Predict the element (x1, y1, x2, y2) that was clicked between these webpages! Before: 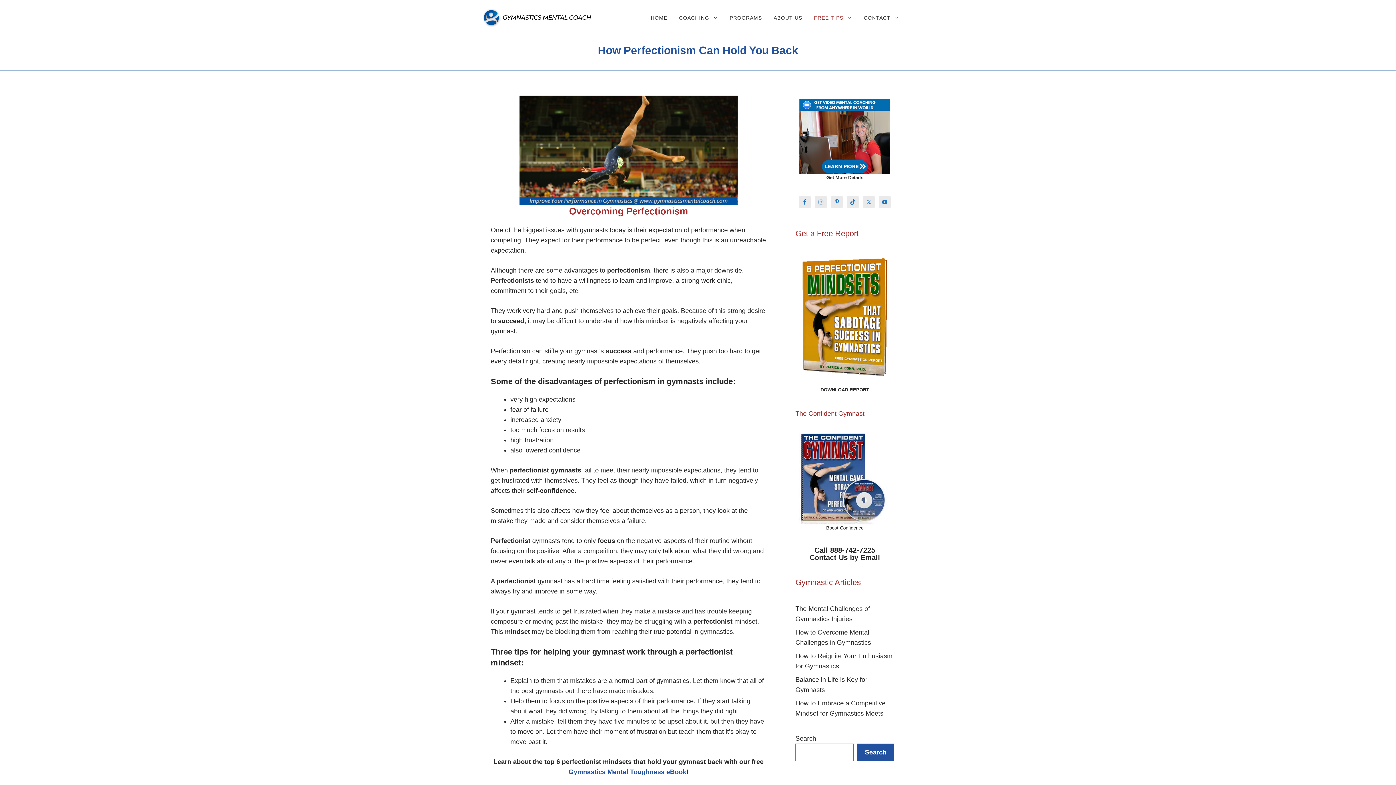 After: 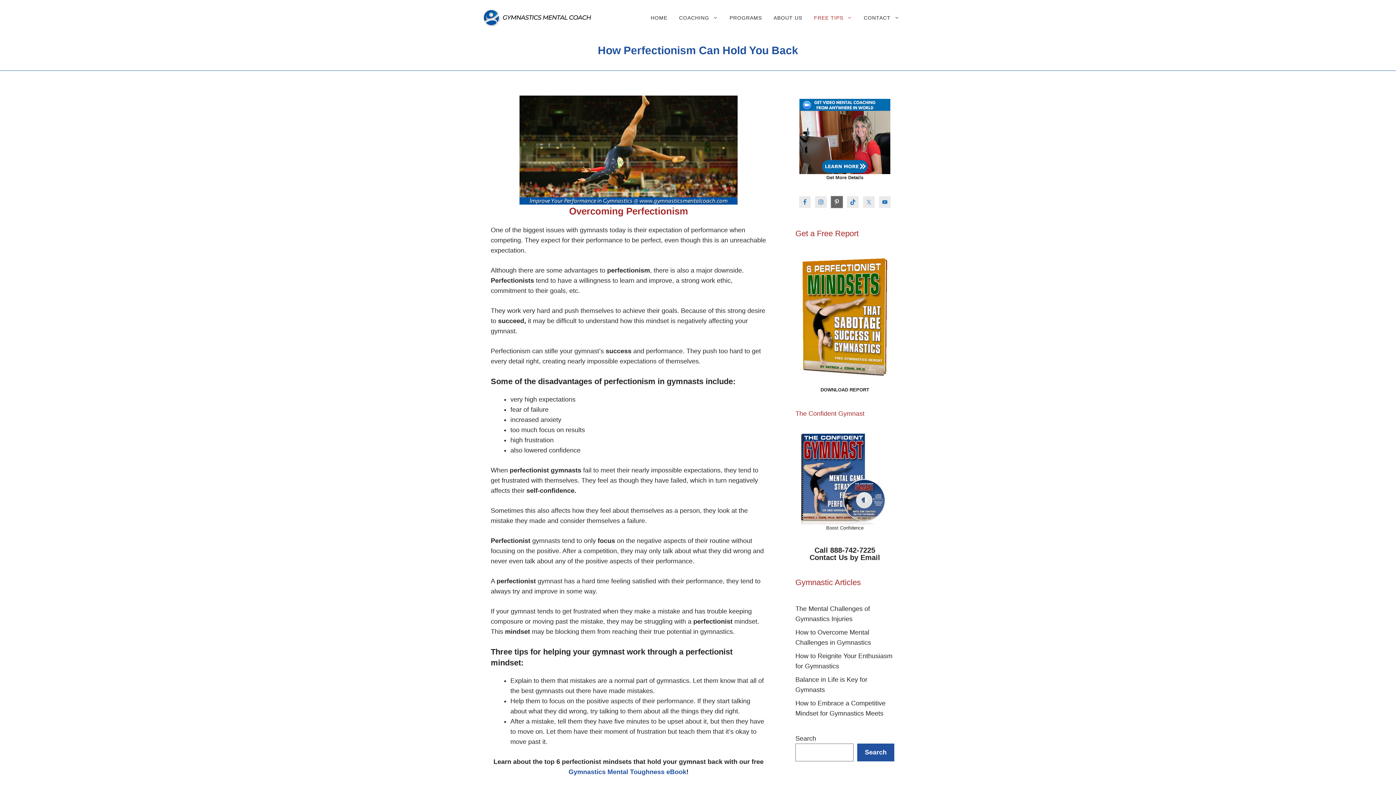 Action: bbox: (831, 196, 842, 208)